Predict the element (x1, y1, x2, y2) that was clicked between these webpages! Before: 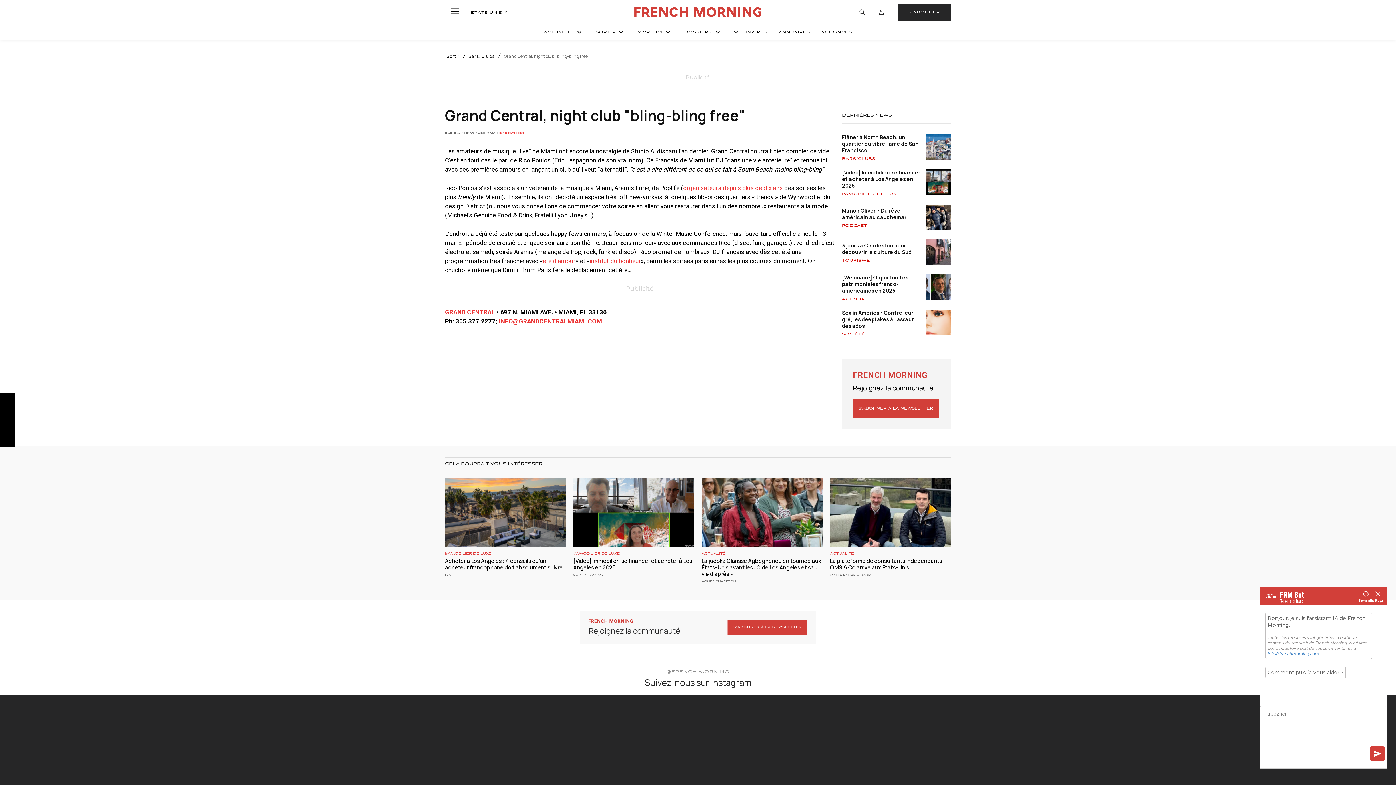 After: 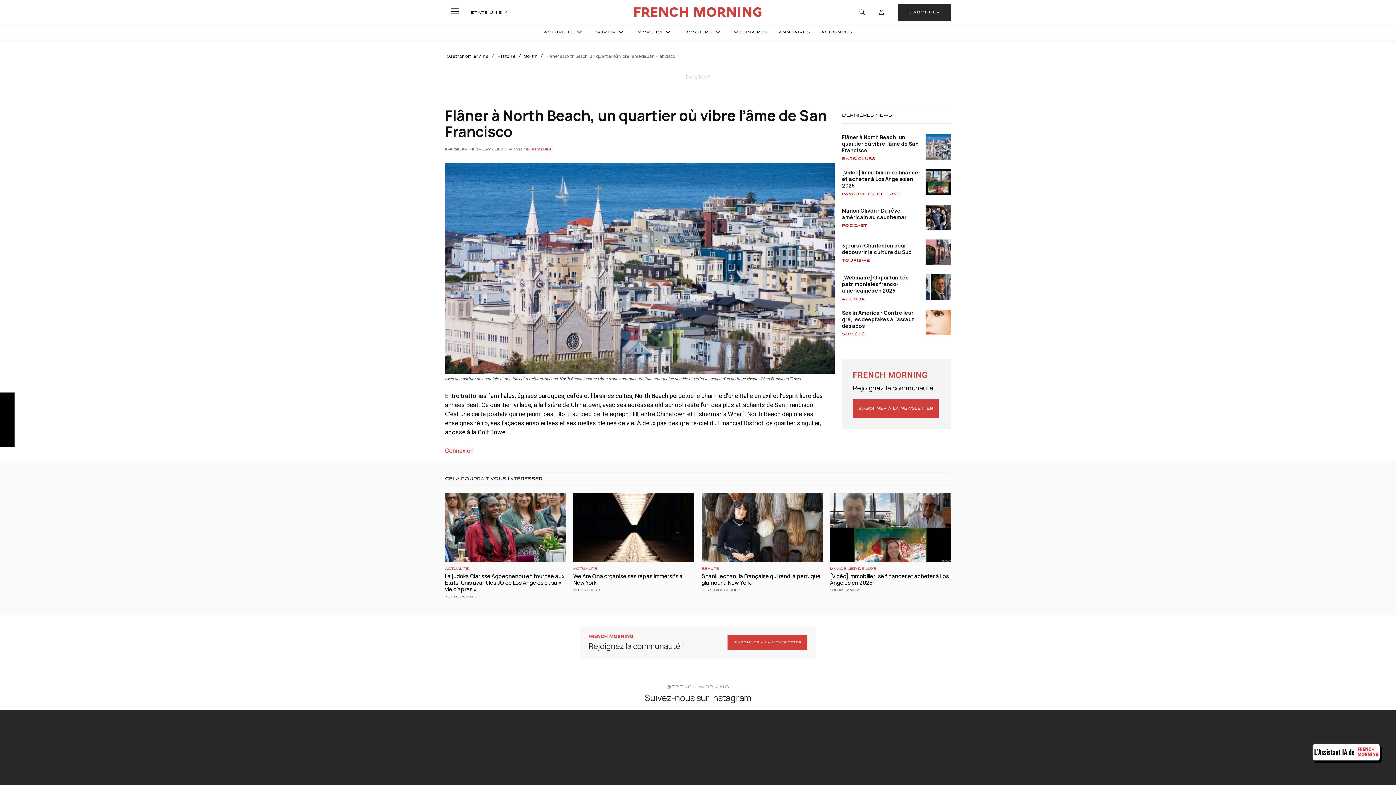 Action: bbox: (925, 134, 951, 162)